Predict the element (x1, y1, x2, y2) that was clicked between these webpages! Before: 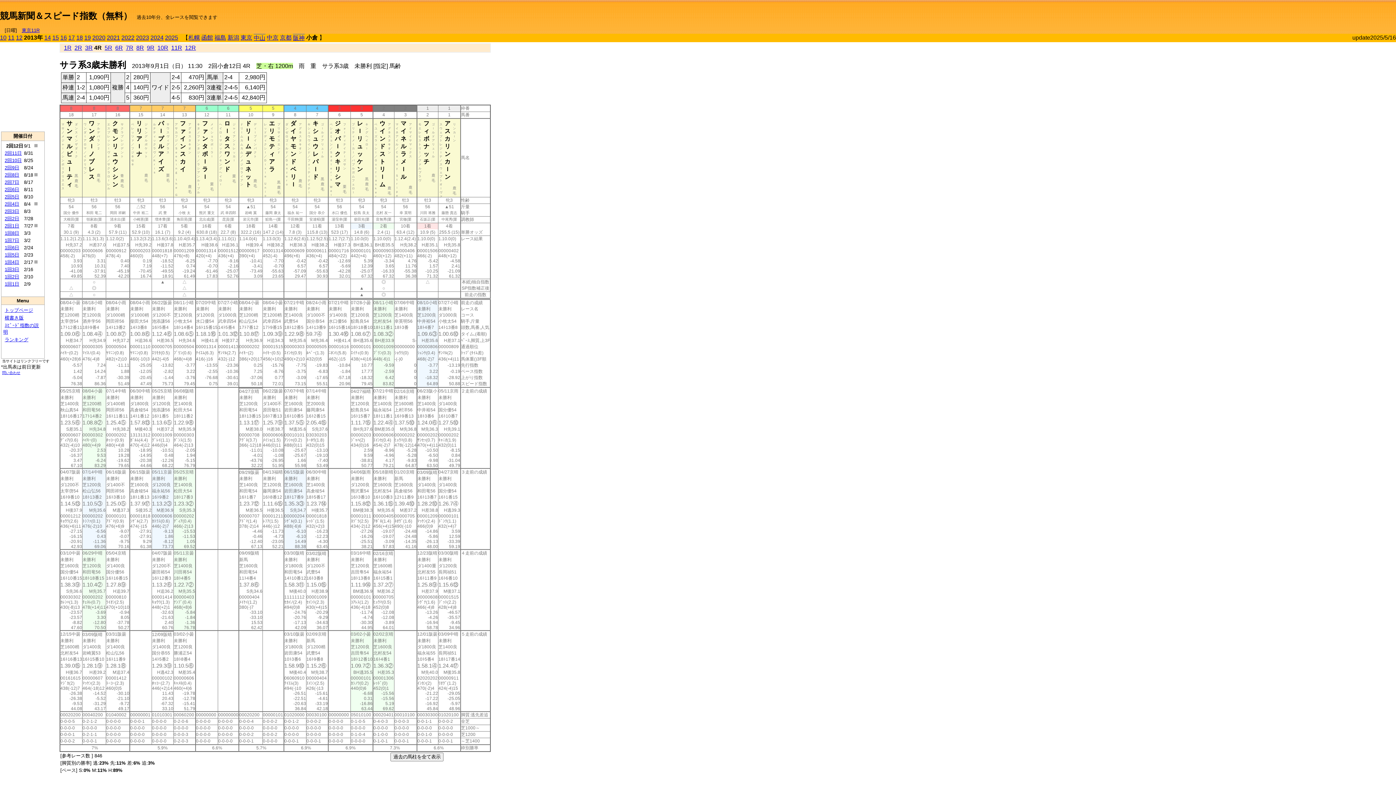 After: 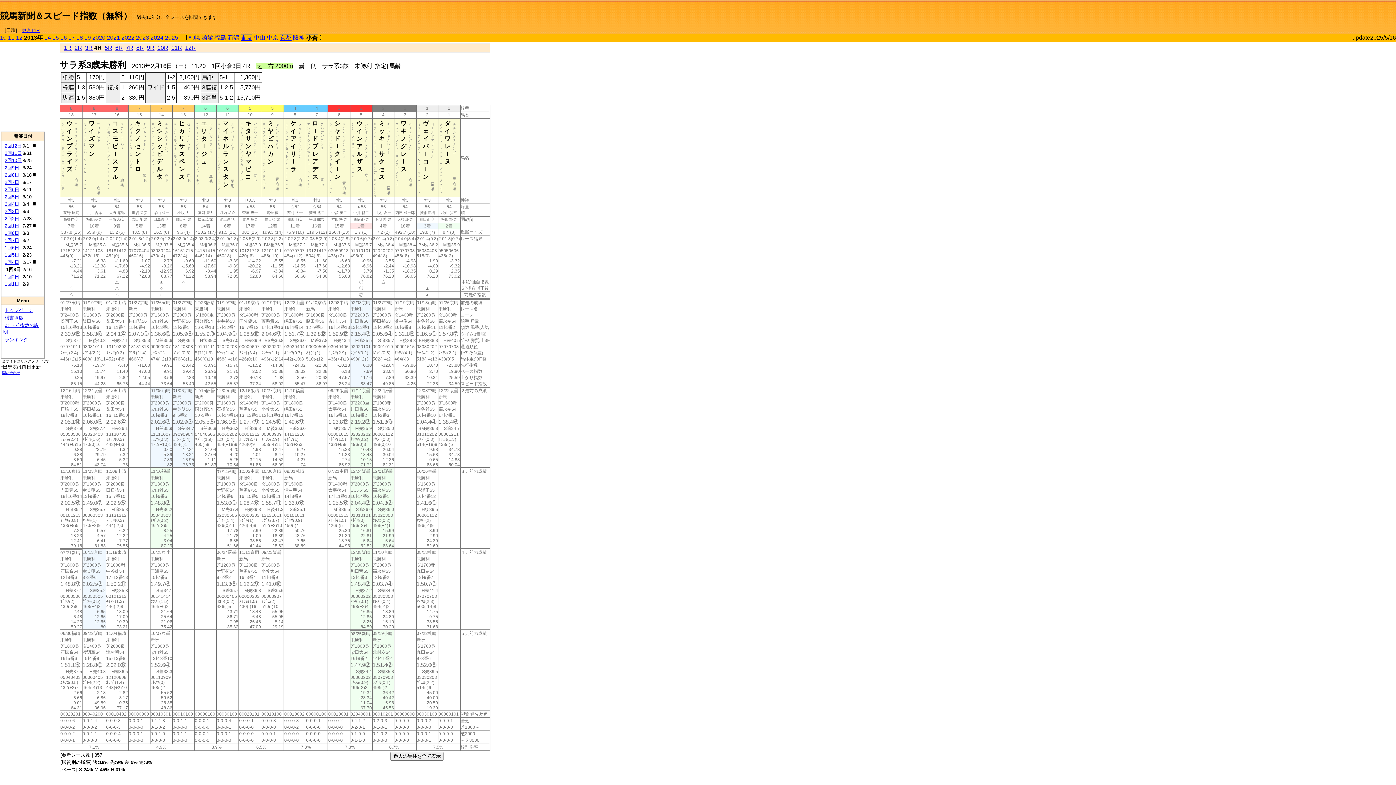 Action: label: 1回3日 bbox: (4, 266, 19, 272)